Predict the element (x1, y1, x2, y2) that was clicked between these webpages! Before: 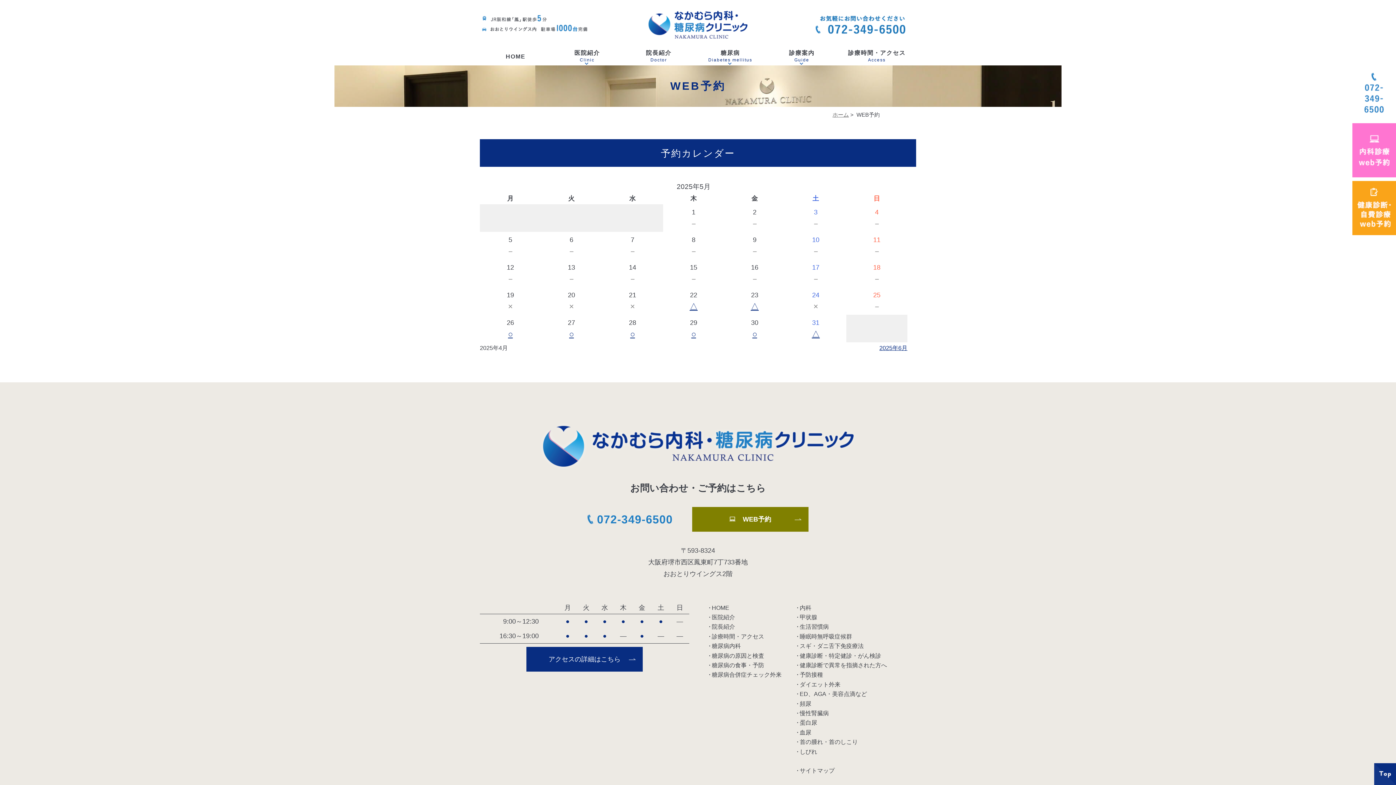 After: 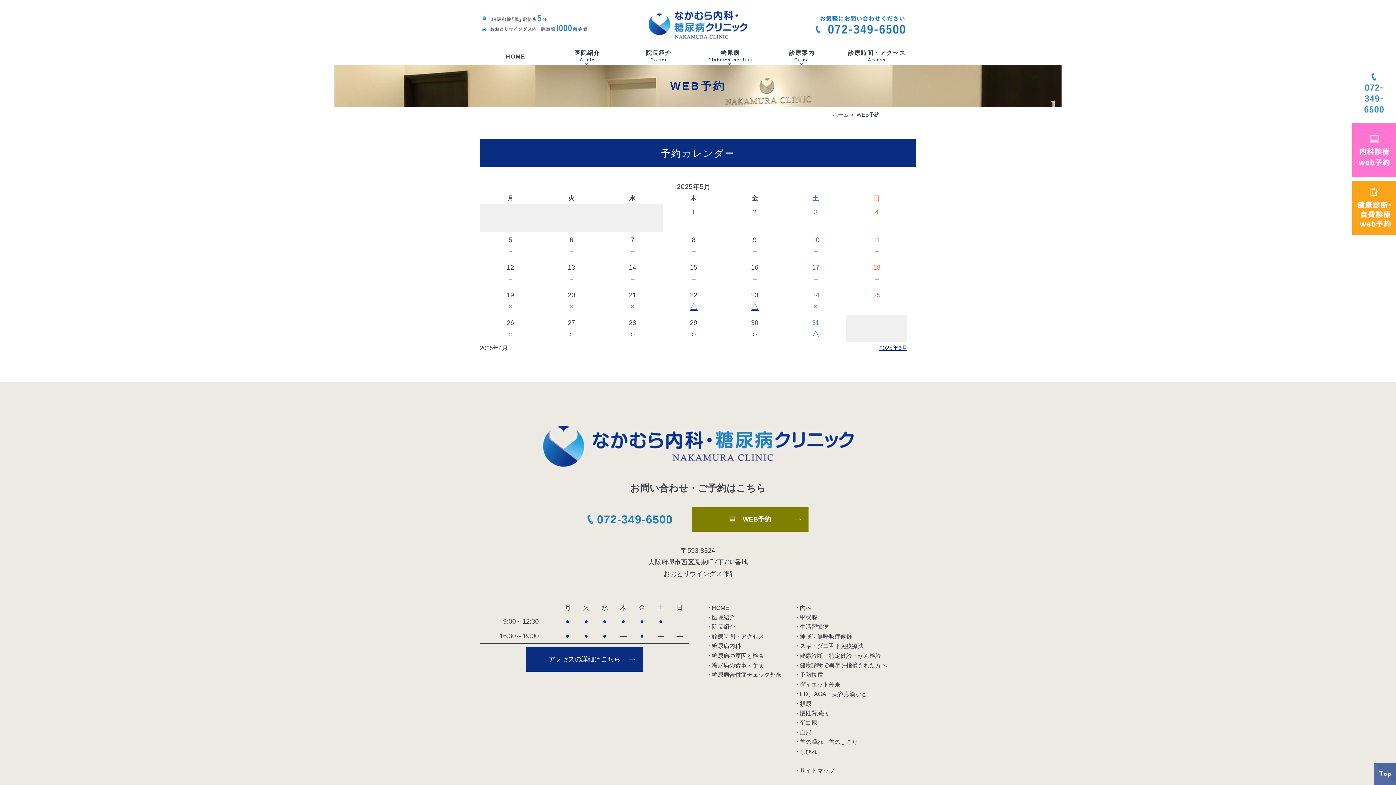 Action: bbox: (1374, 776, 1396, 783)